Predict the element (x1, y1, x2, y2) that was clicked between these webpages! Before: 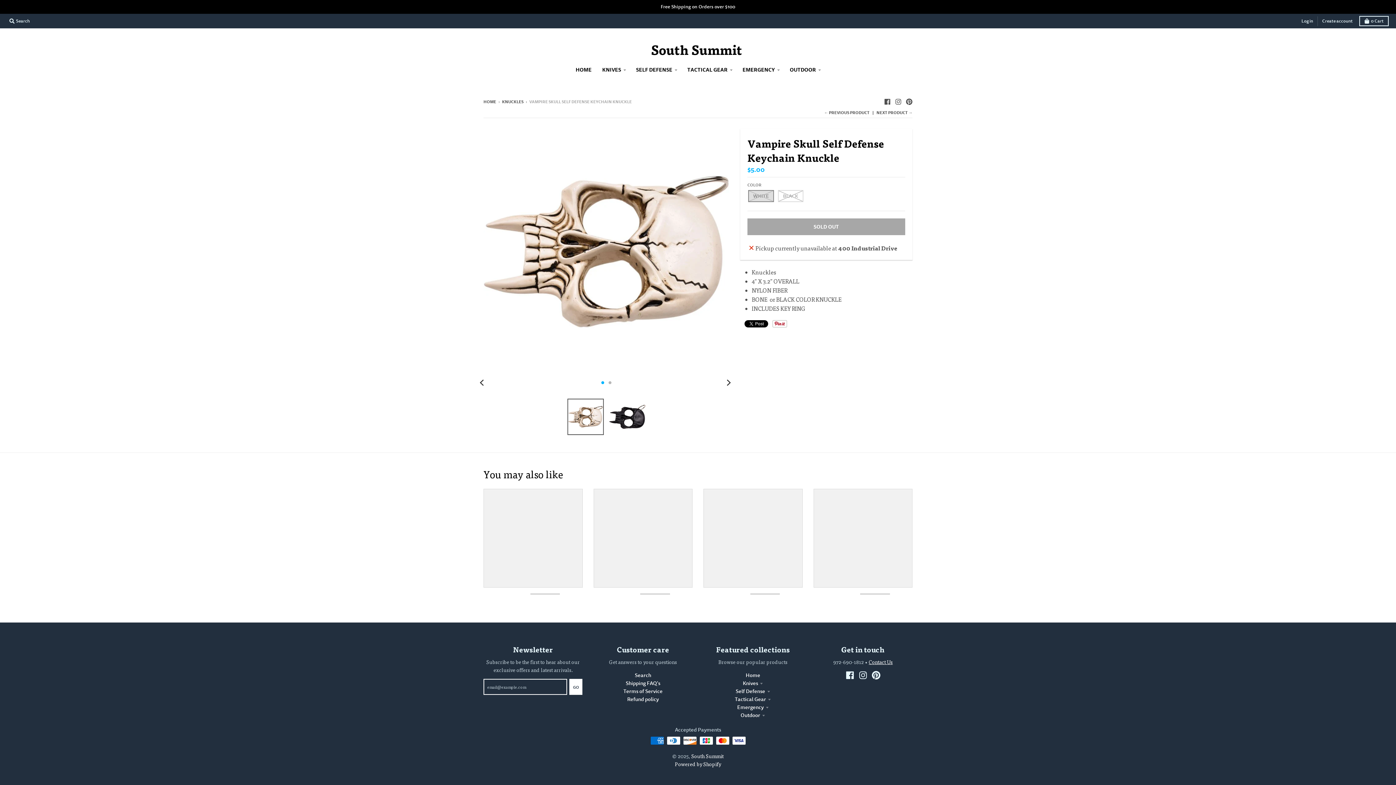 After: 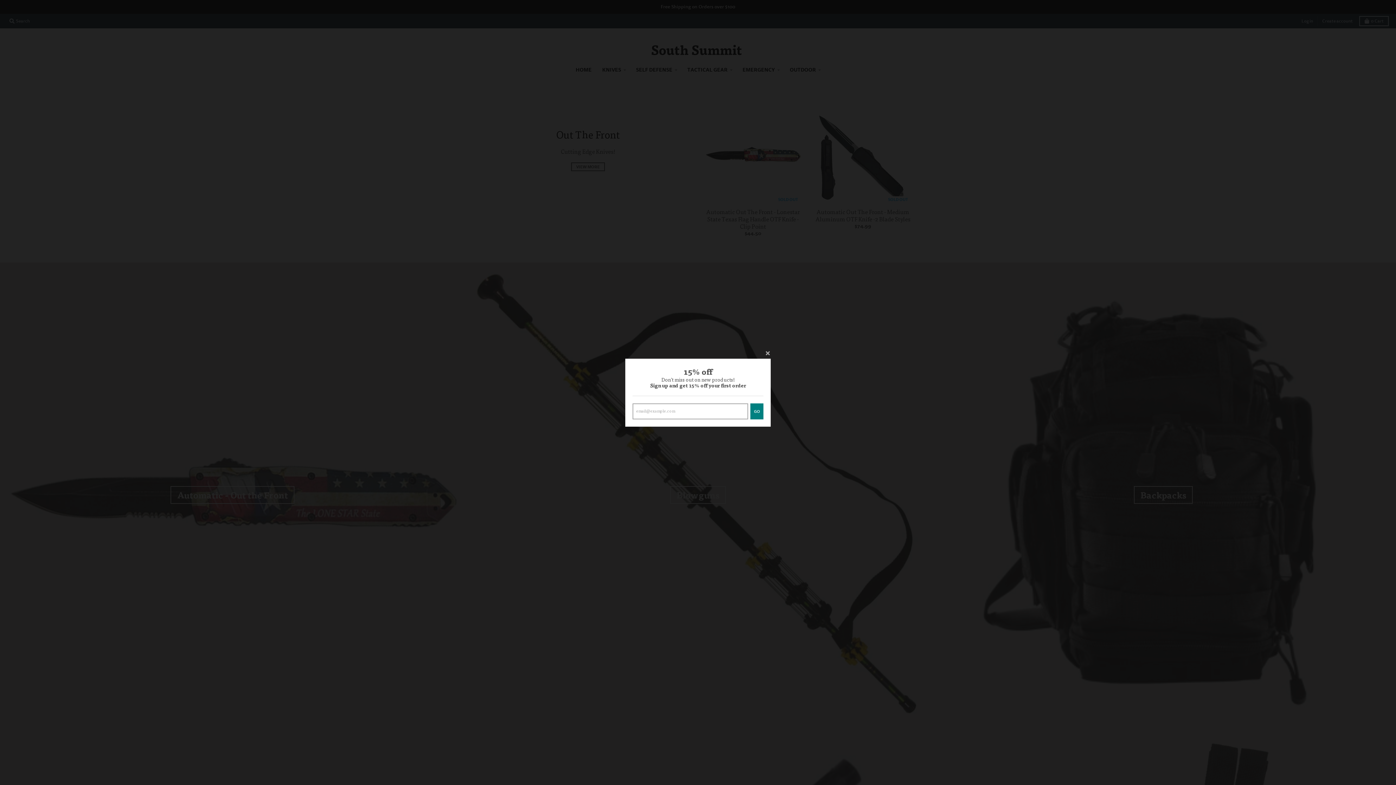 Action: label: HOME bbox: (571, 63, 596, 76)